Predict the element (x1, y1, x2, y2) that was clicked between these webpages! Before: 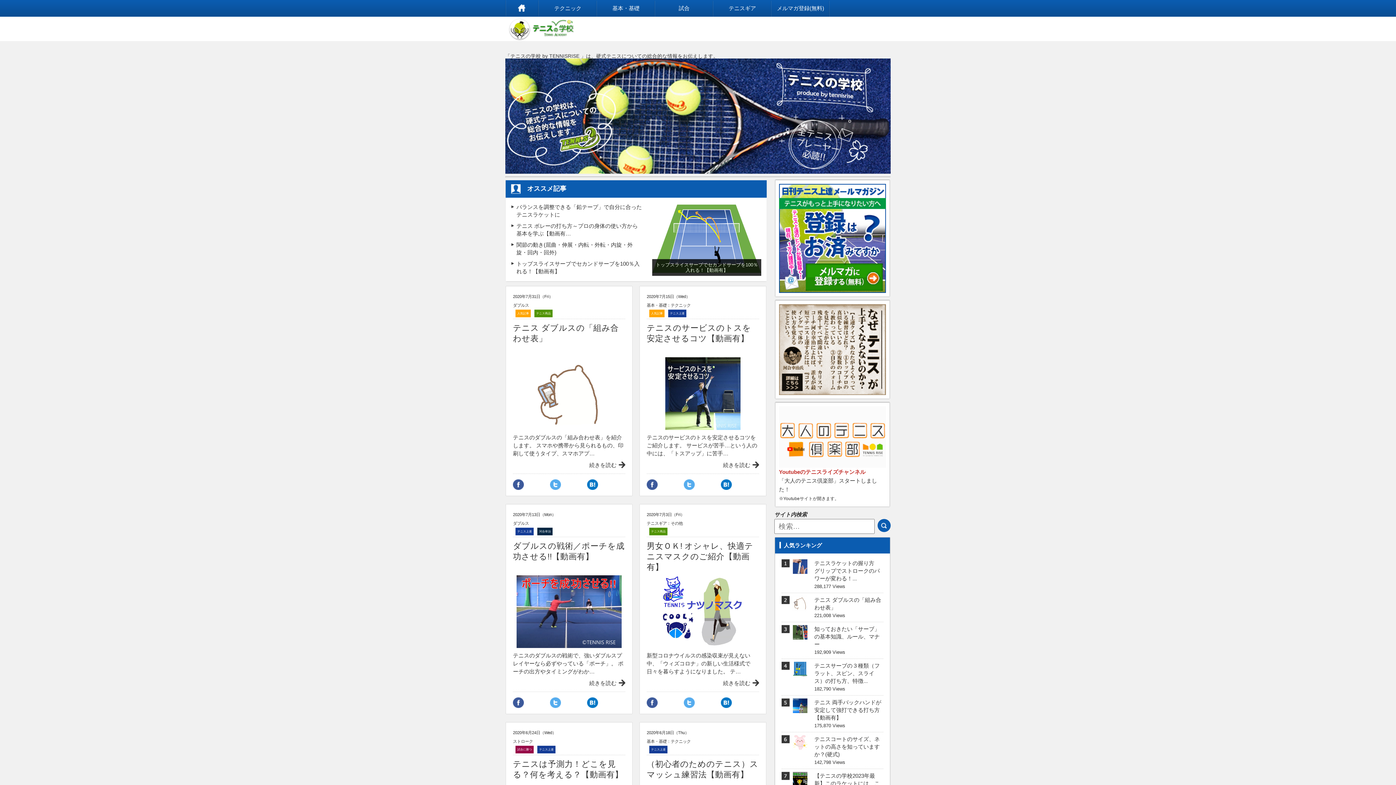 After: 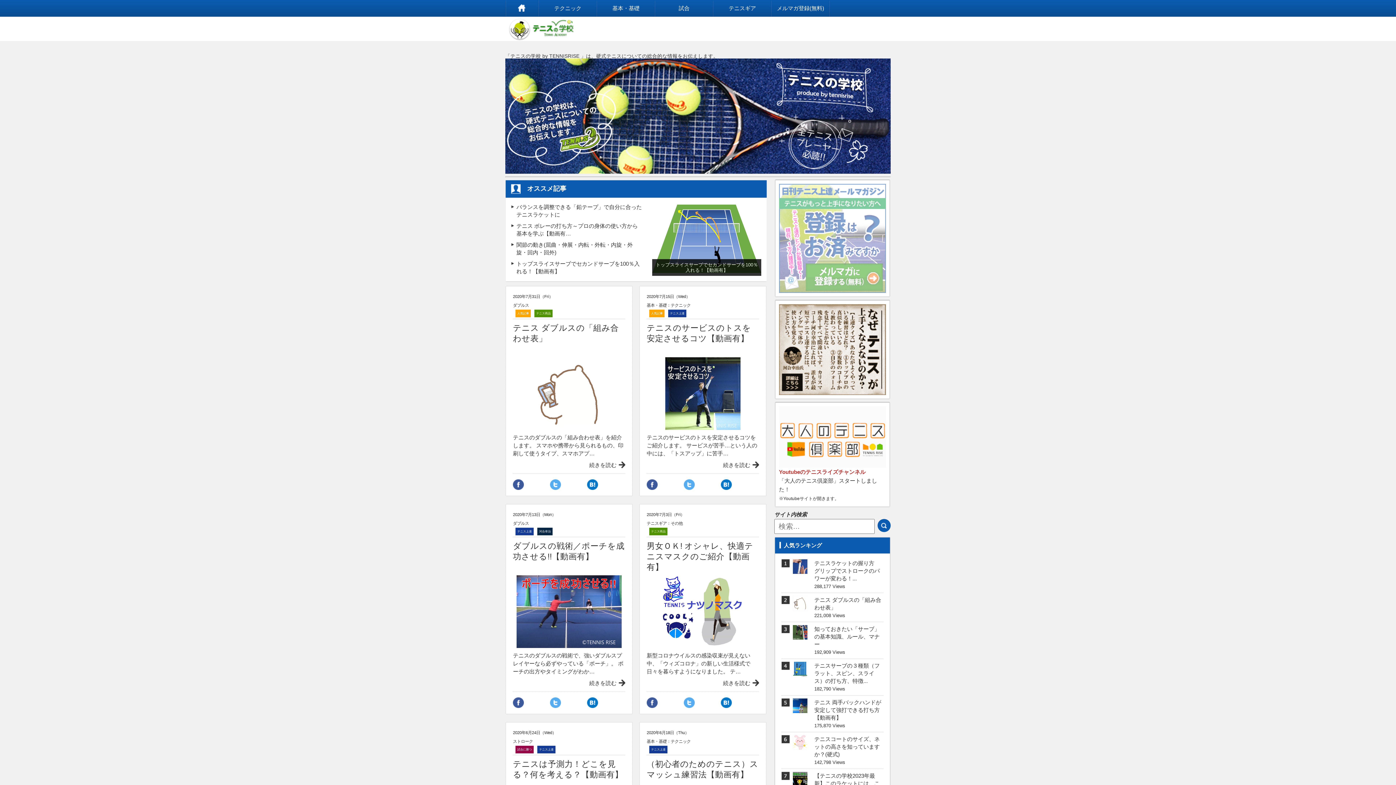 Action: bbox: (779, 285, 886, 291)